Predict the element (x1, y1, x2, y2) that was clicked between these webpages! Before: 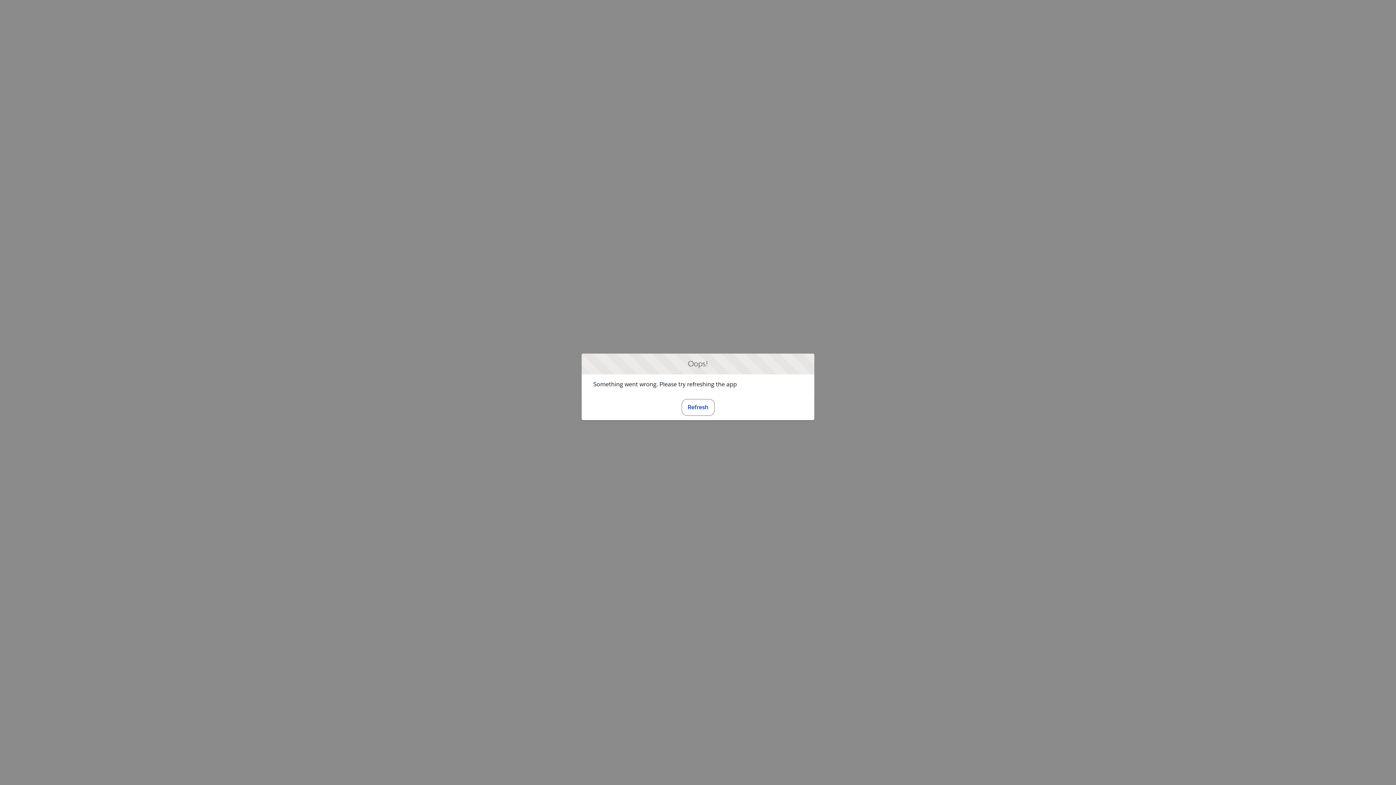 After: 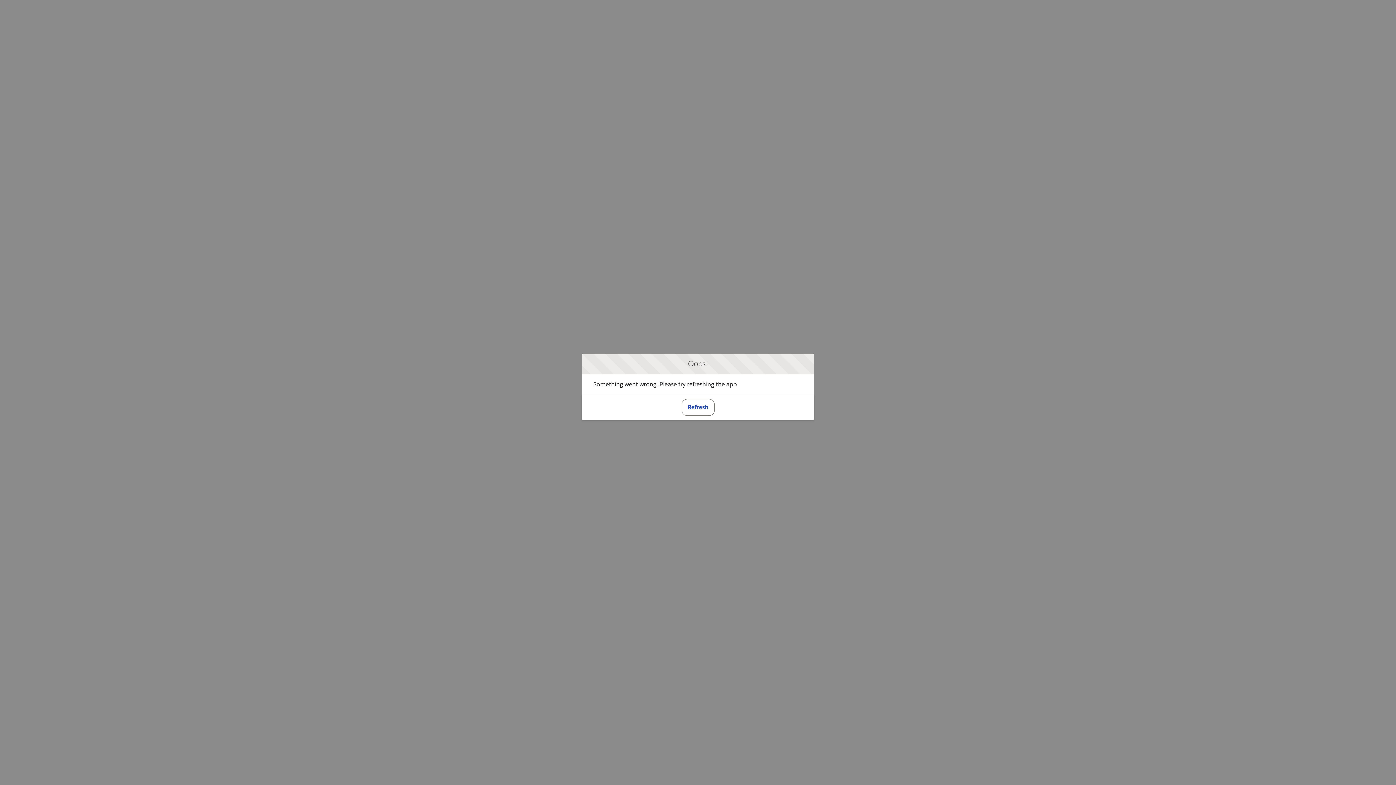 Action: label: Refresh bbox: (681, 399, 714, 415)